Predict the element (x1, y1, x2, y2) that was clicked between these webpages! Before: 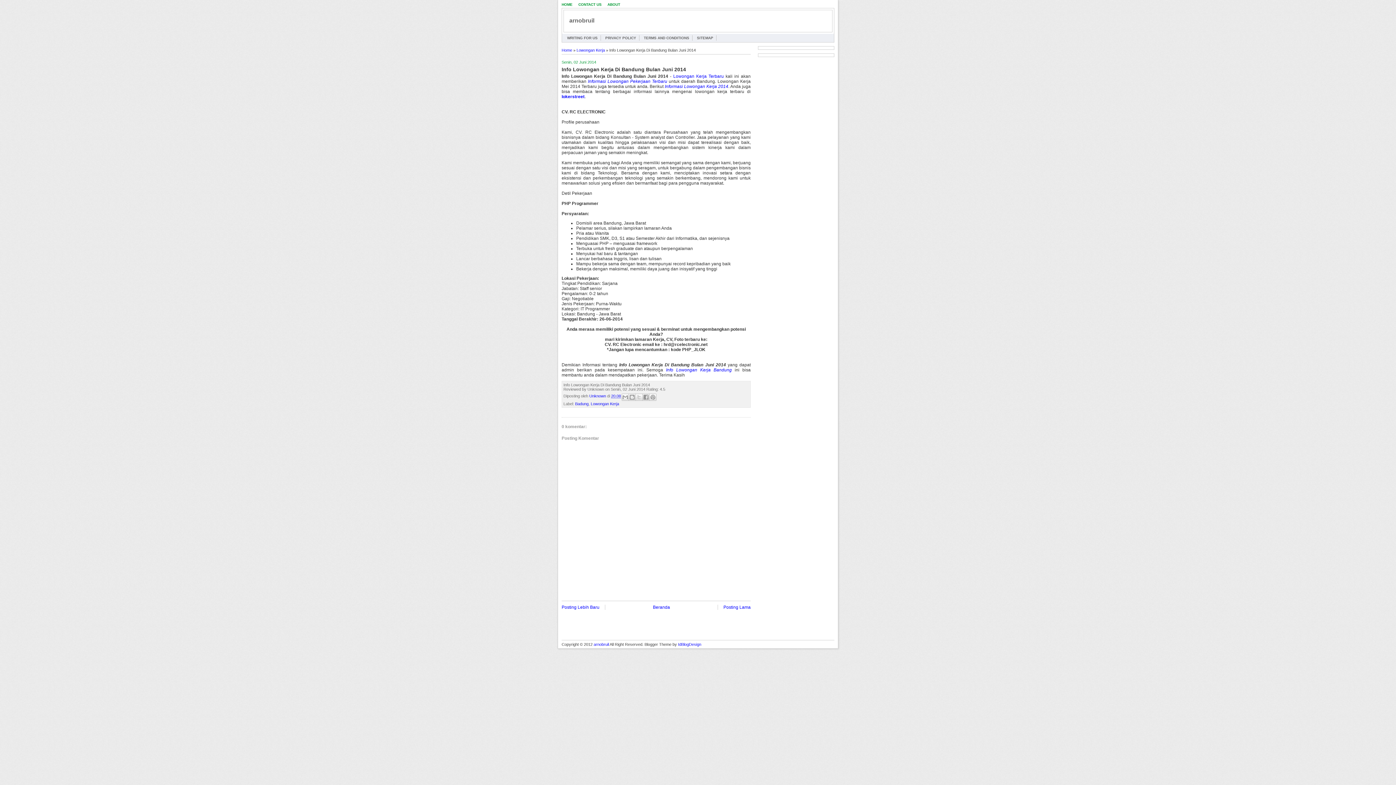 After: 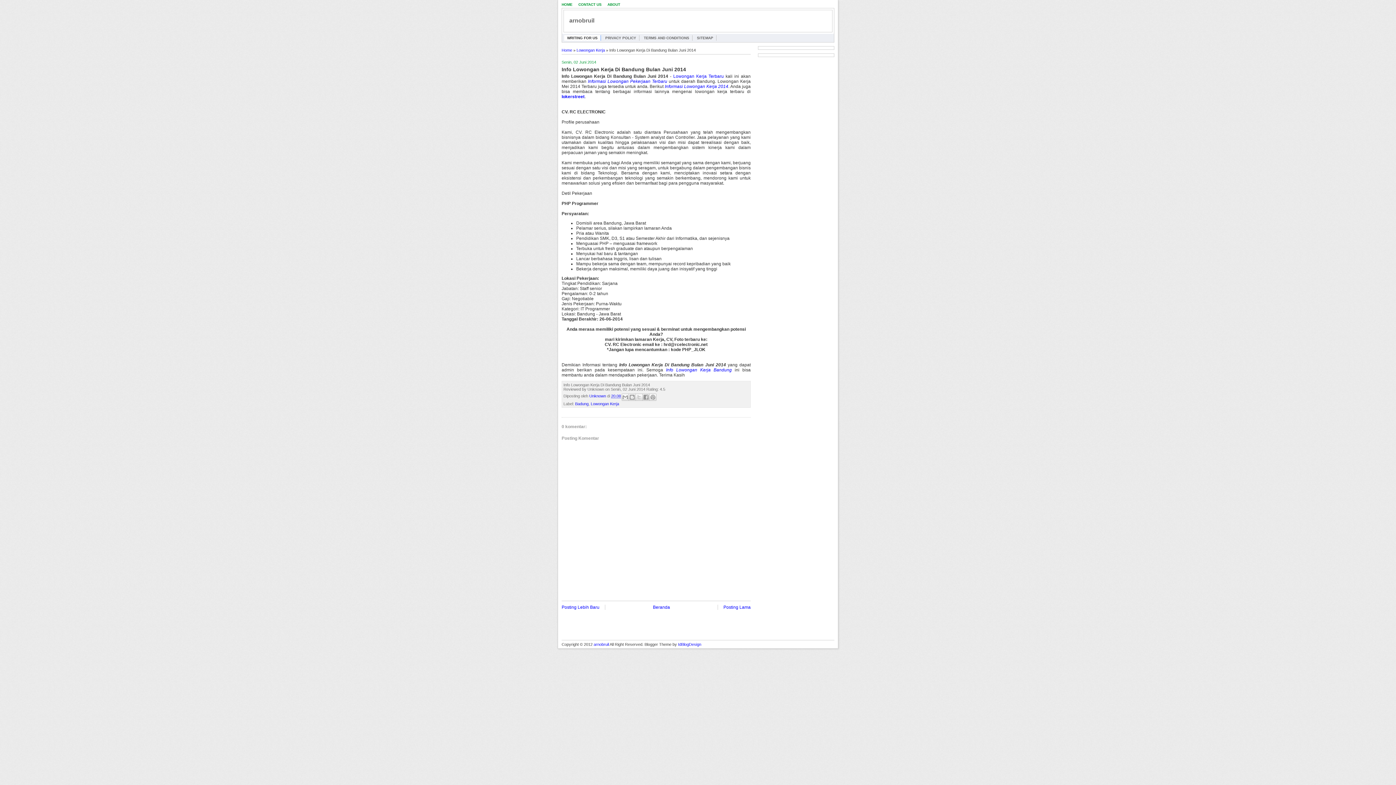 Action: label: WRITING FOR US bbox: (564, 35, 601, 40)